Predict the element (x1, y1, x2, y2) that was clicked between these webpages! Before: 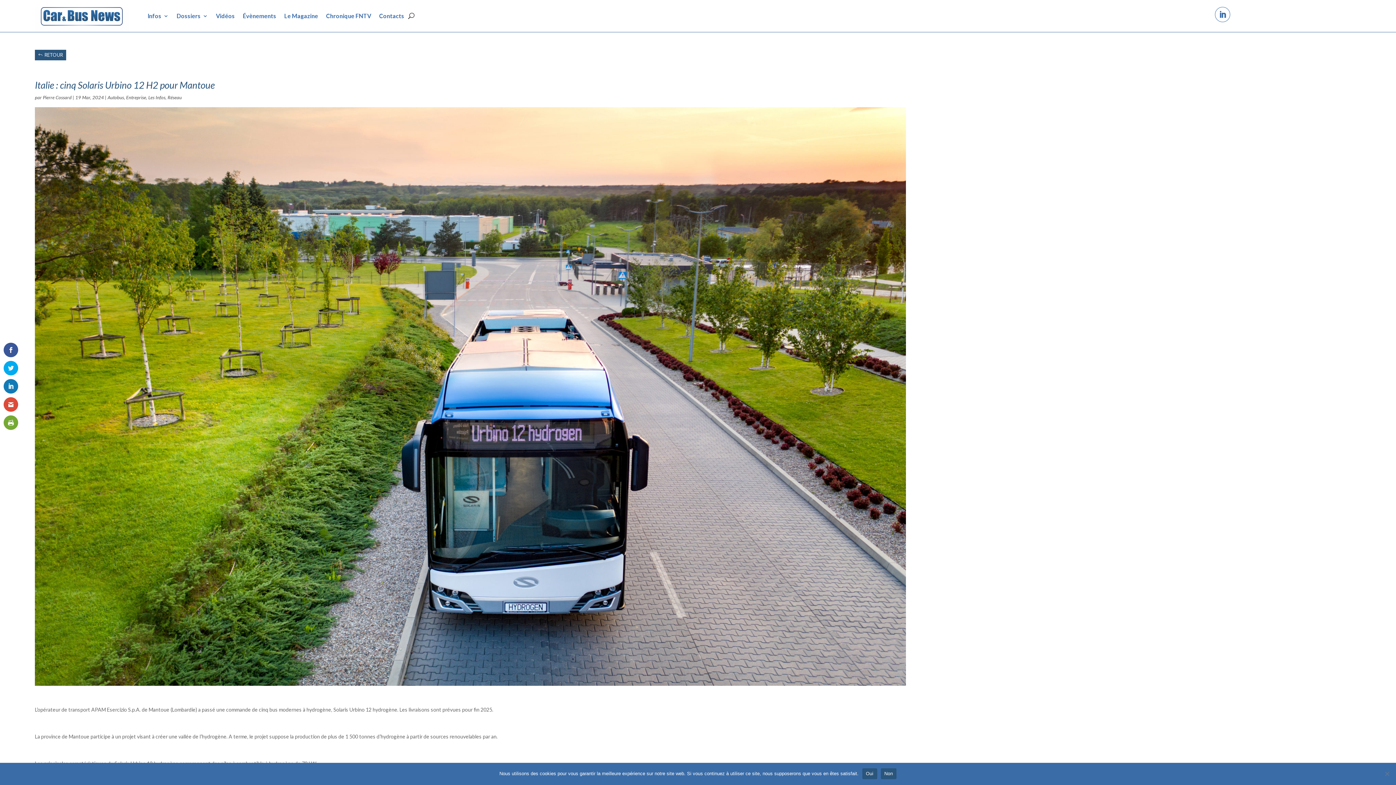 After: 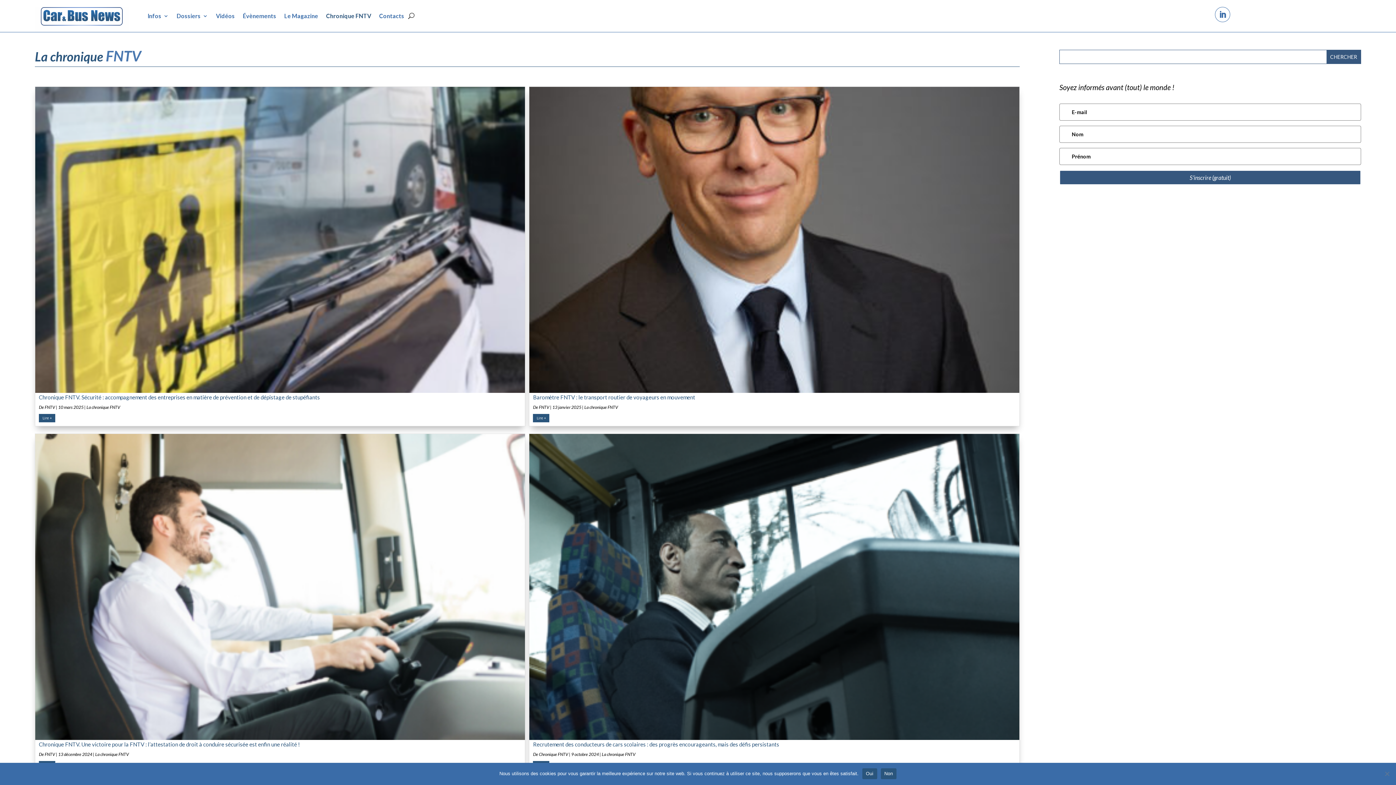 Action: label: Chronique FNTV bbox: (326, 0, 371, 31)